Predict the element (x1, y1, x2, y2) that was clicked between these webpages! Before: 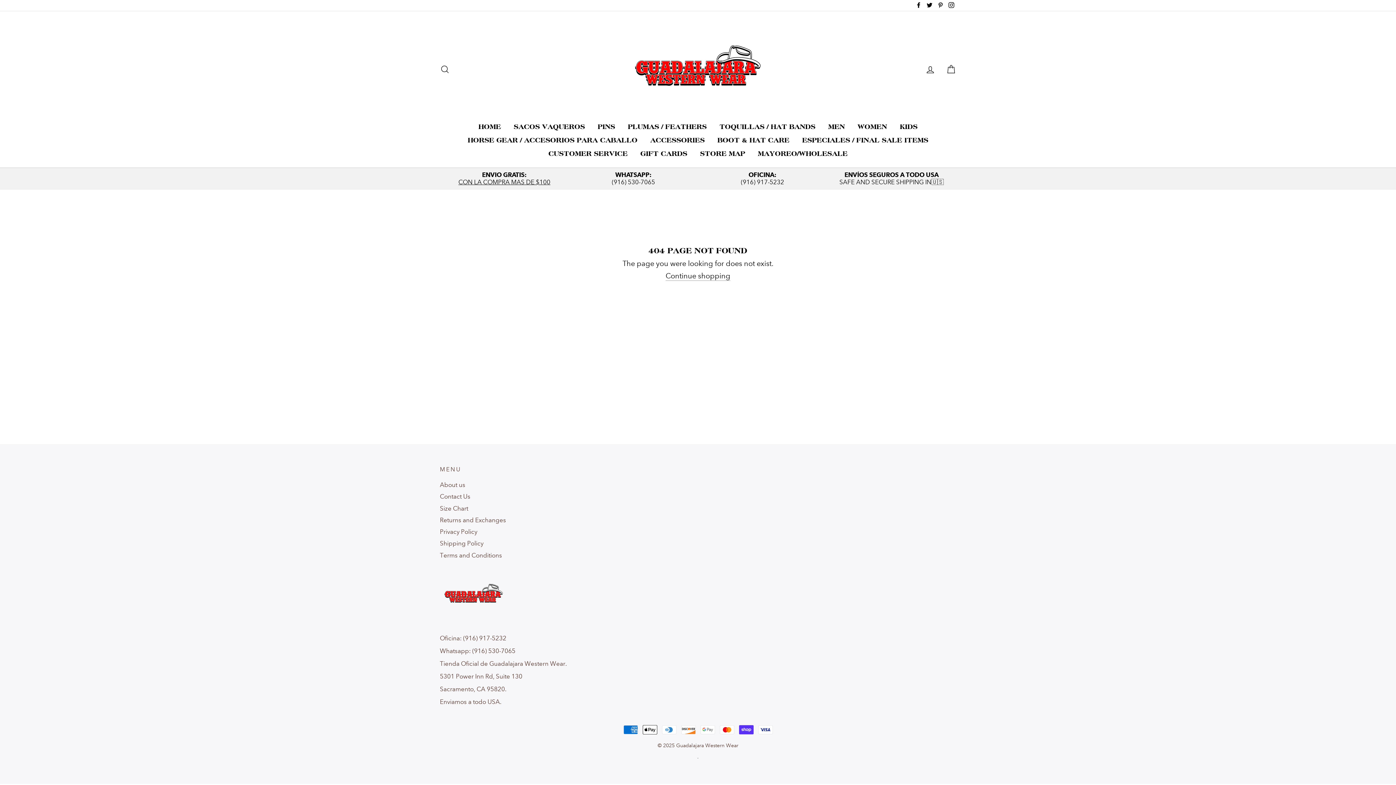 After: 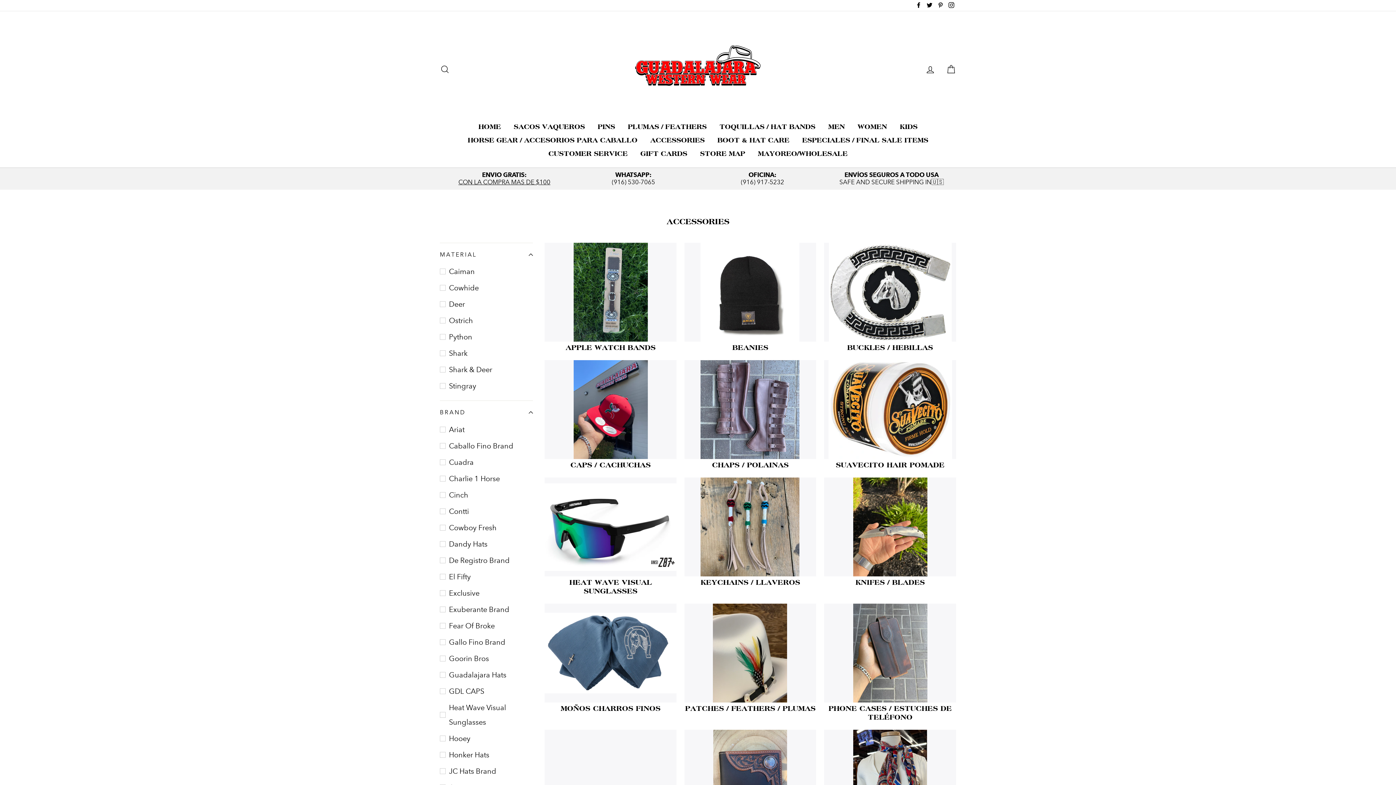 Action: bbox: (644, 133, 710, 146) label: ACCESSORIES